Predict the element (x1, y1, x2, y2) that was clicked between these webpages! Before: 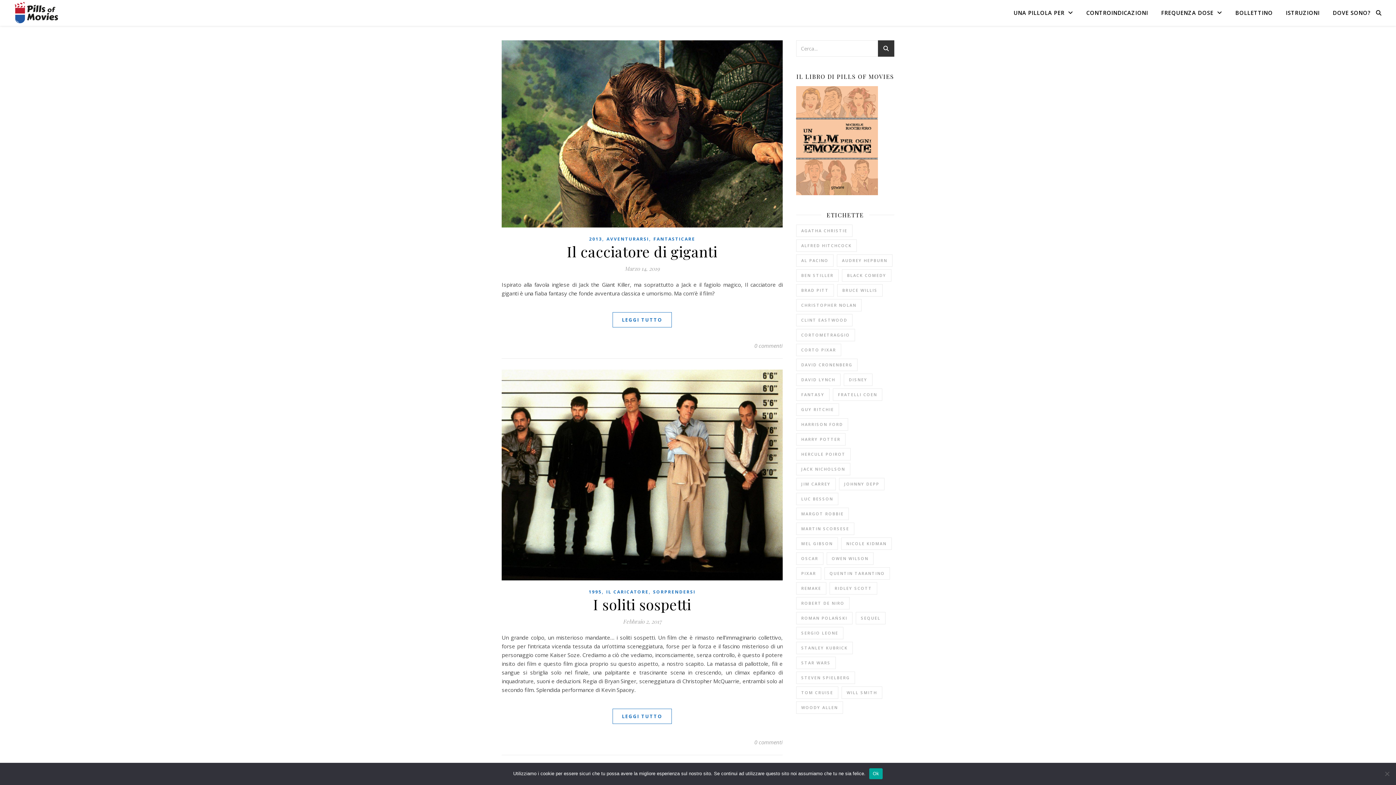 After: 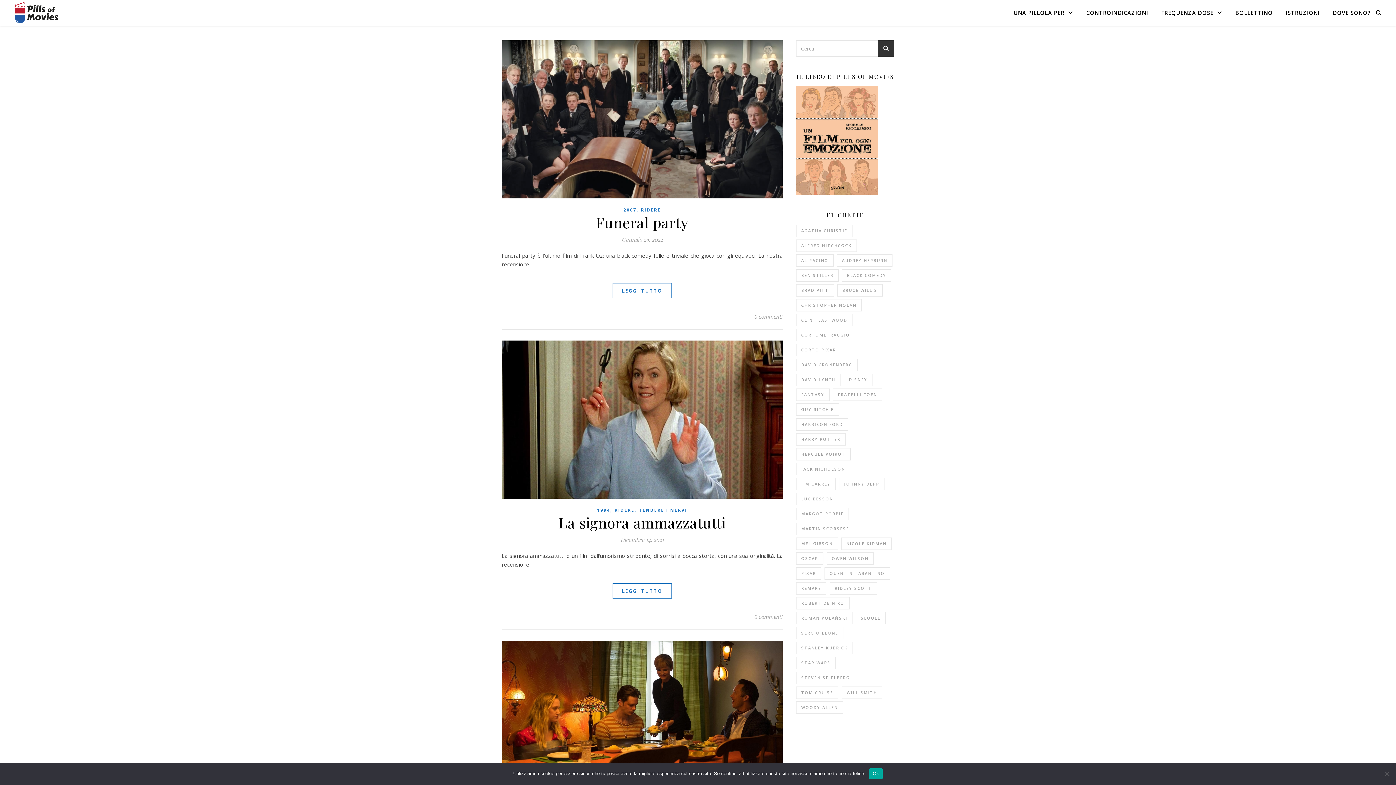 Action: bbox: (842, 269, 891, 281) label: black comedy (18 elementi)